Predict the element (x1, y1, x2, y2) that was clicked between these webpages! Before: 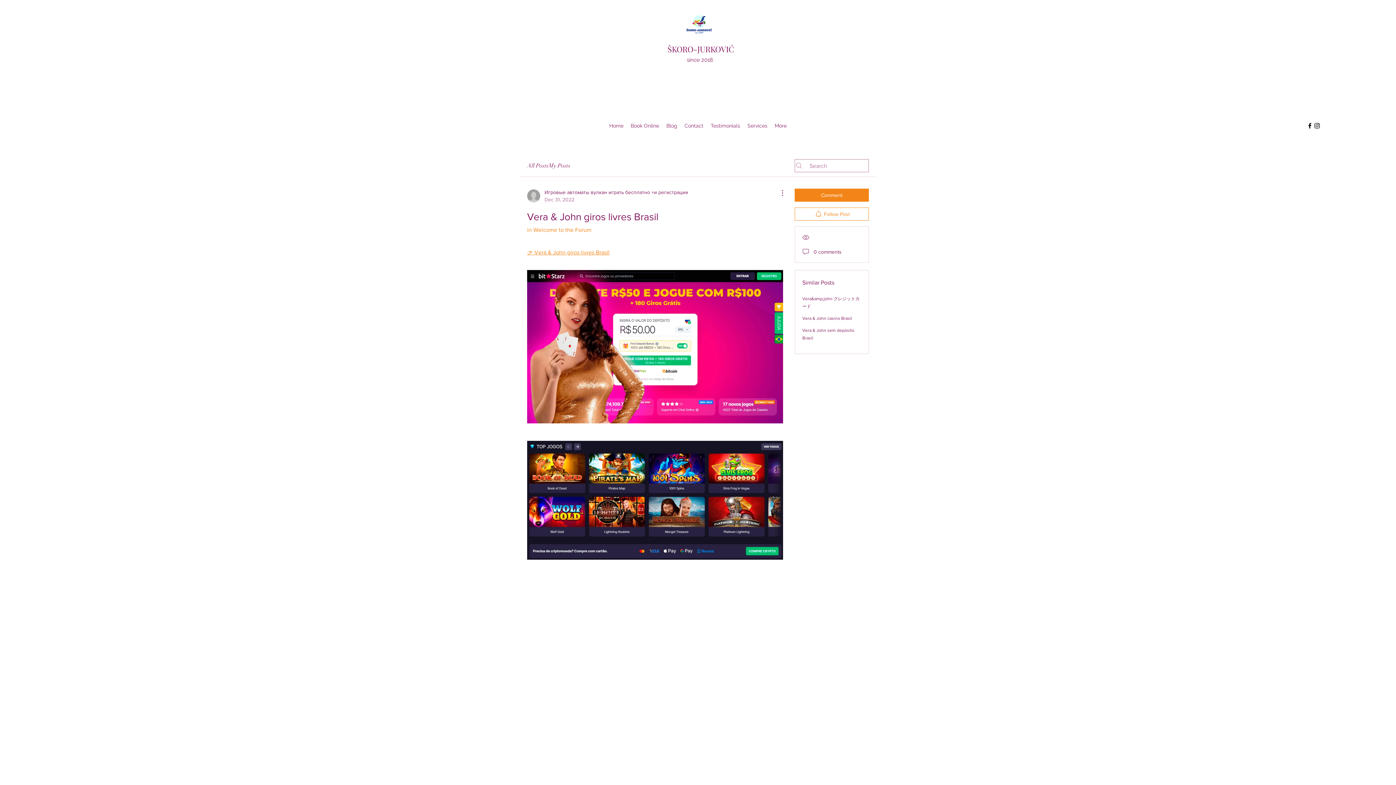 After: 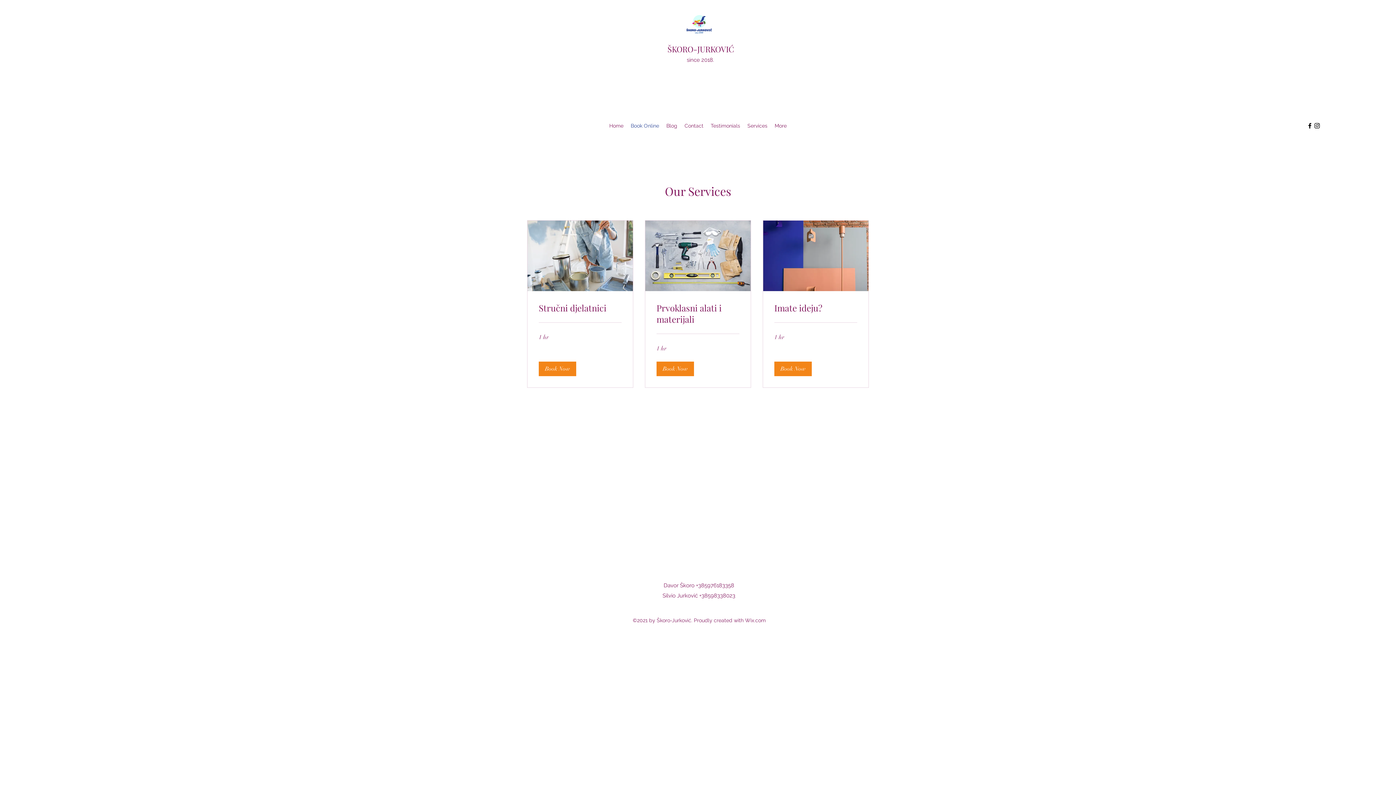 Action: bbox: (627, 120, 662, 131) label: Book Online